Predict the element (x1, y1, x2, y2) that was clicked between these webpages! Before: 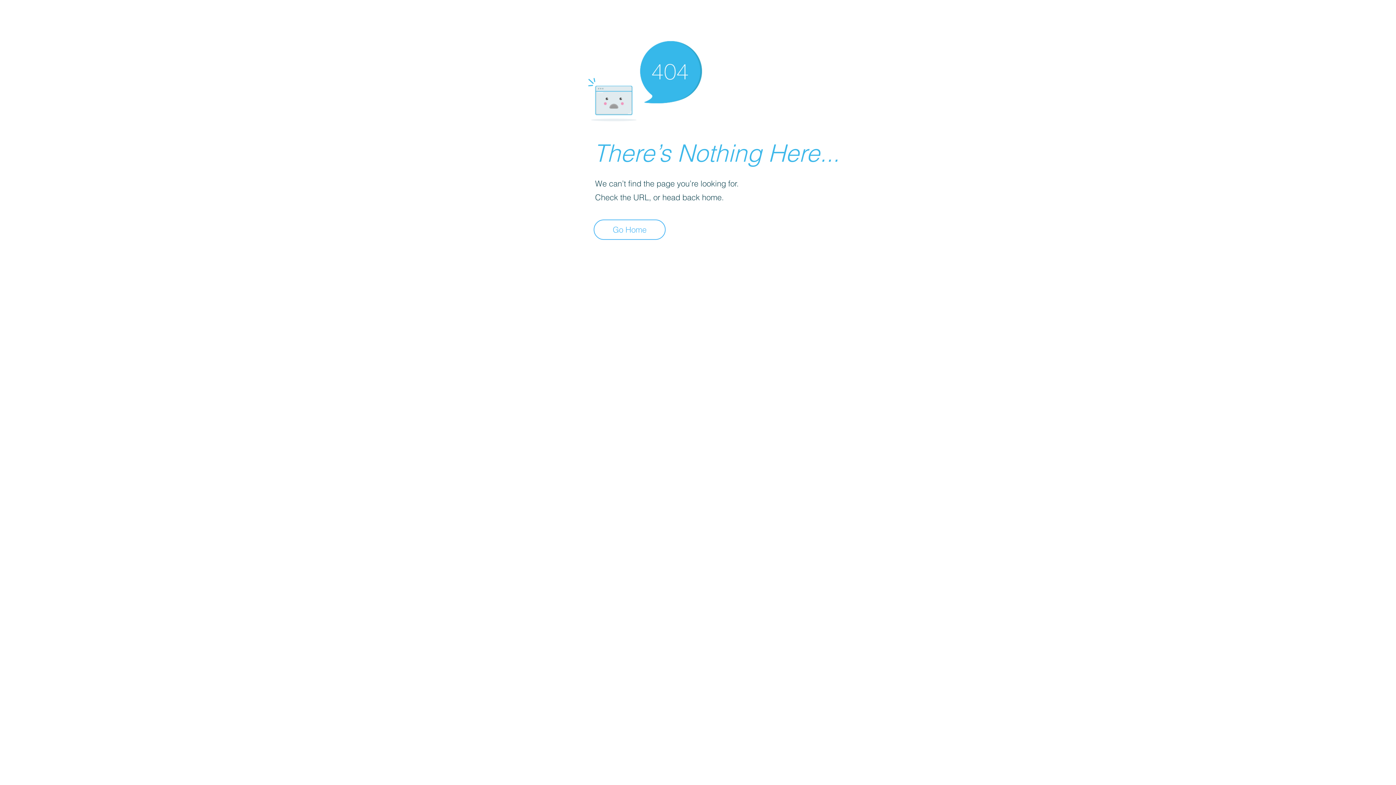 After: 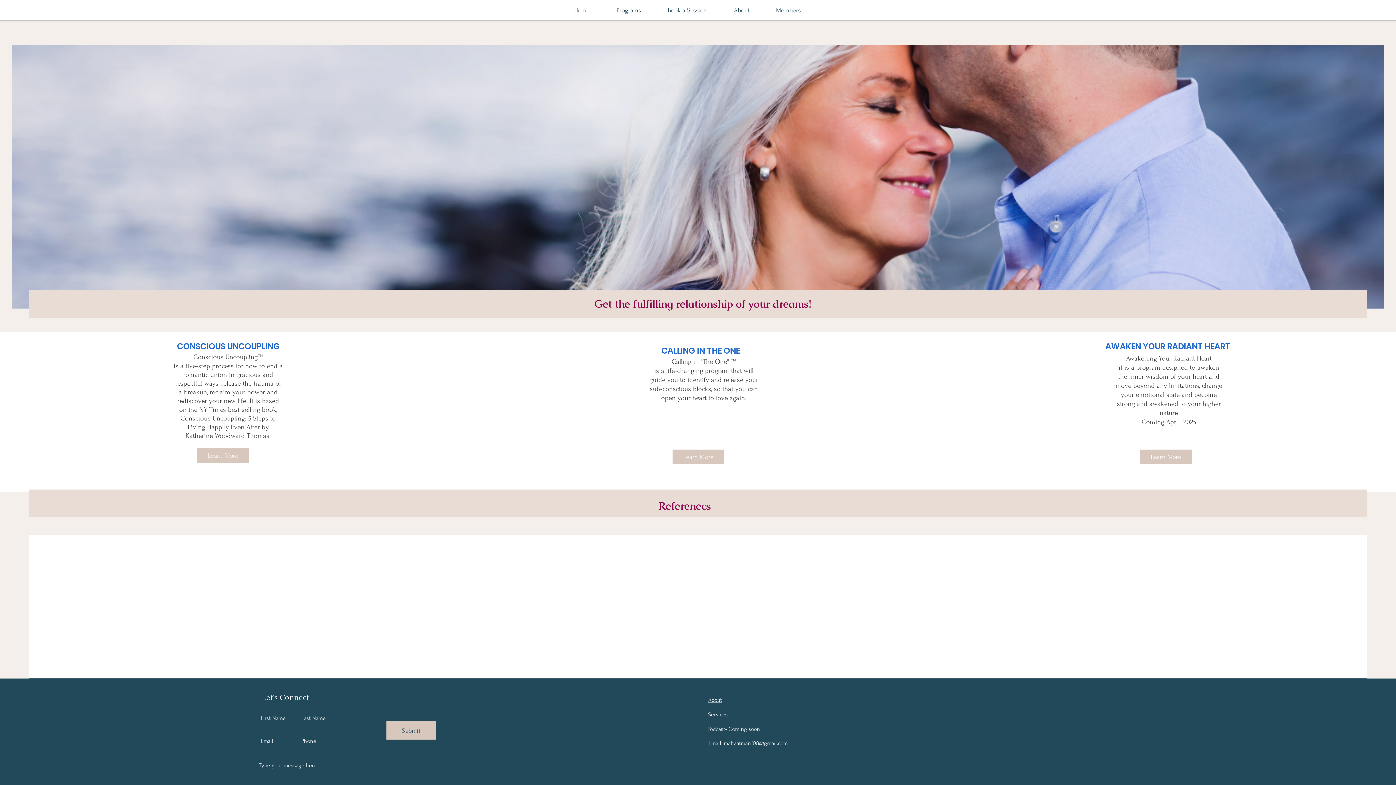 Action: bbox: (593, 219, 665, 240) label: Go Home